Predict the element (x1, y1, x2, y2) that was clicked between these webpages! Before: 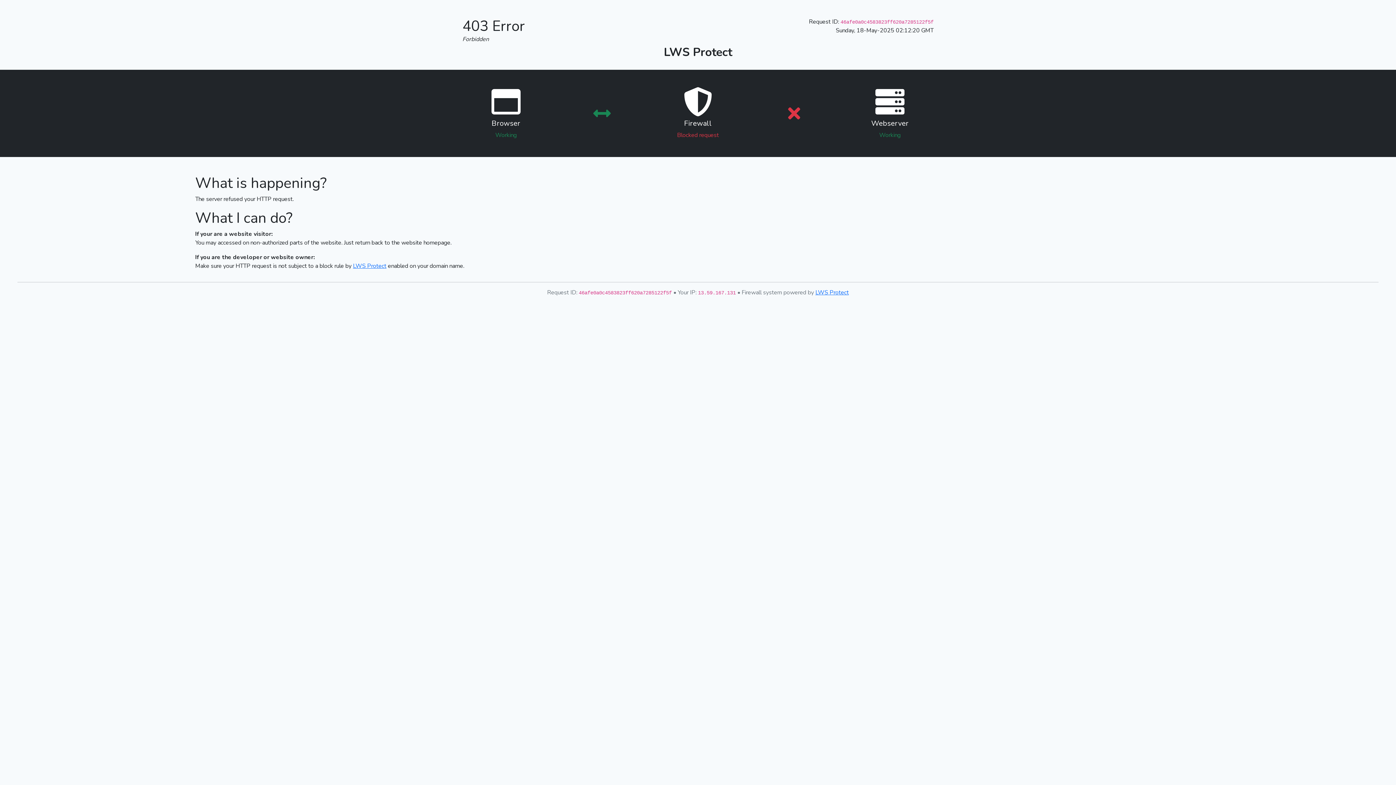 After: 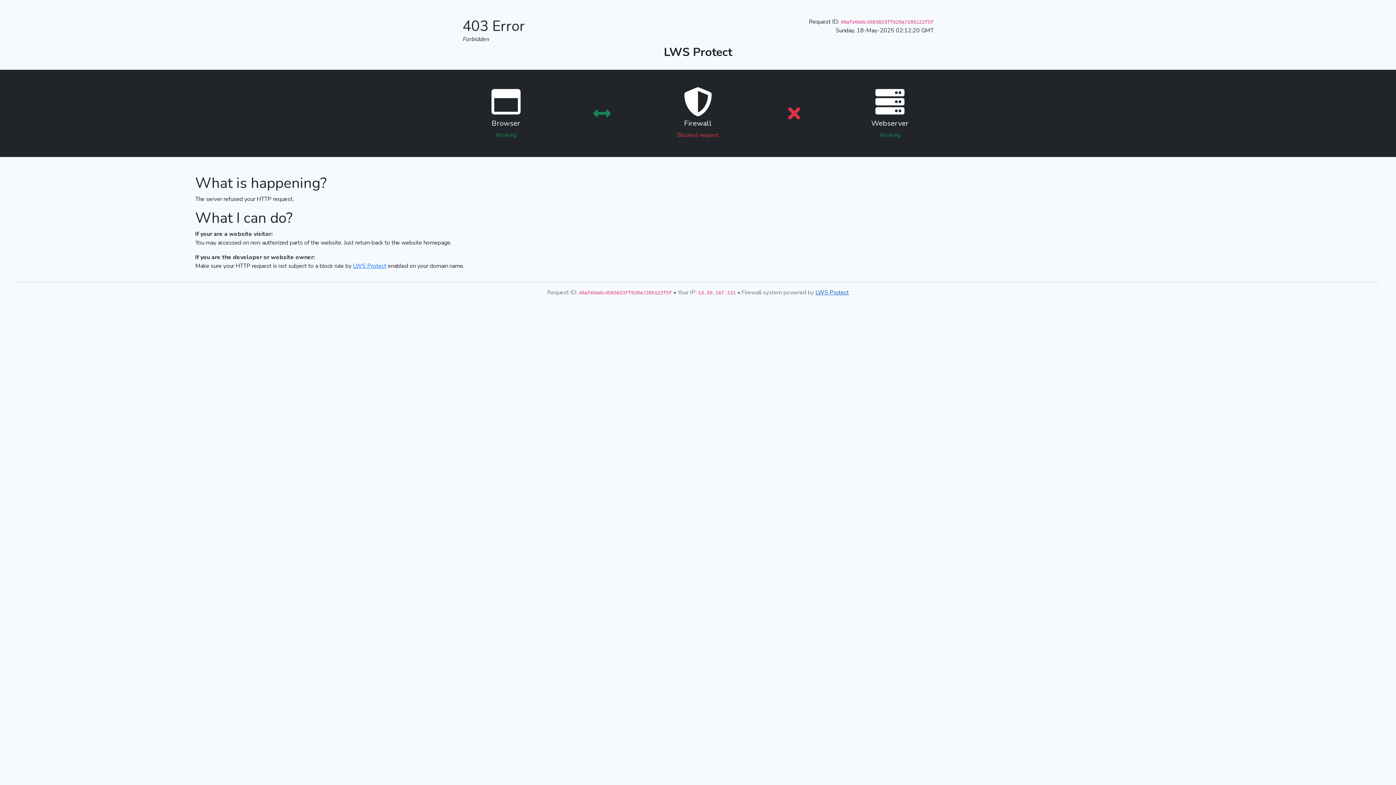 Action: label: LWS Protect bbox: (815, 288, 849, 296)